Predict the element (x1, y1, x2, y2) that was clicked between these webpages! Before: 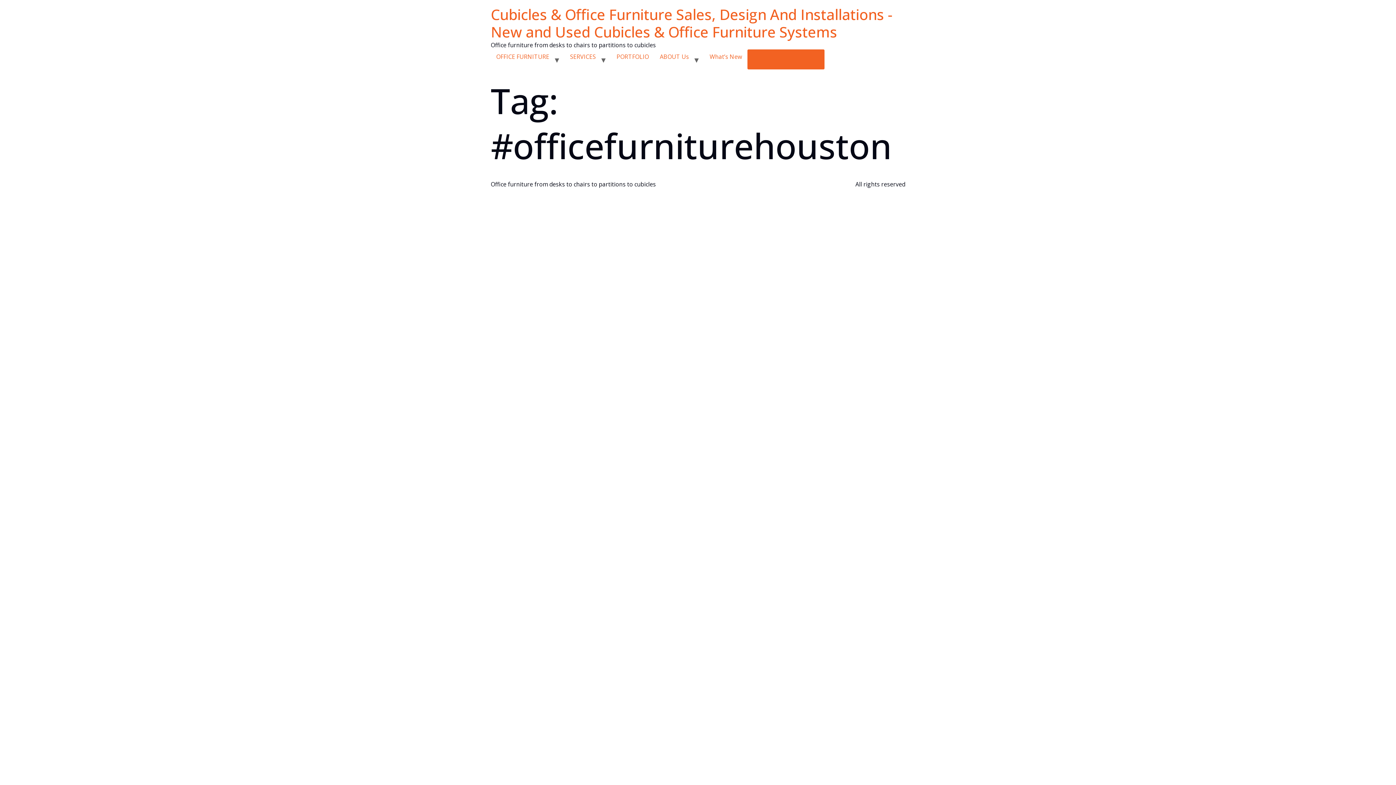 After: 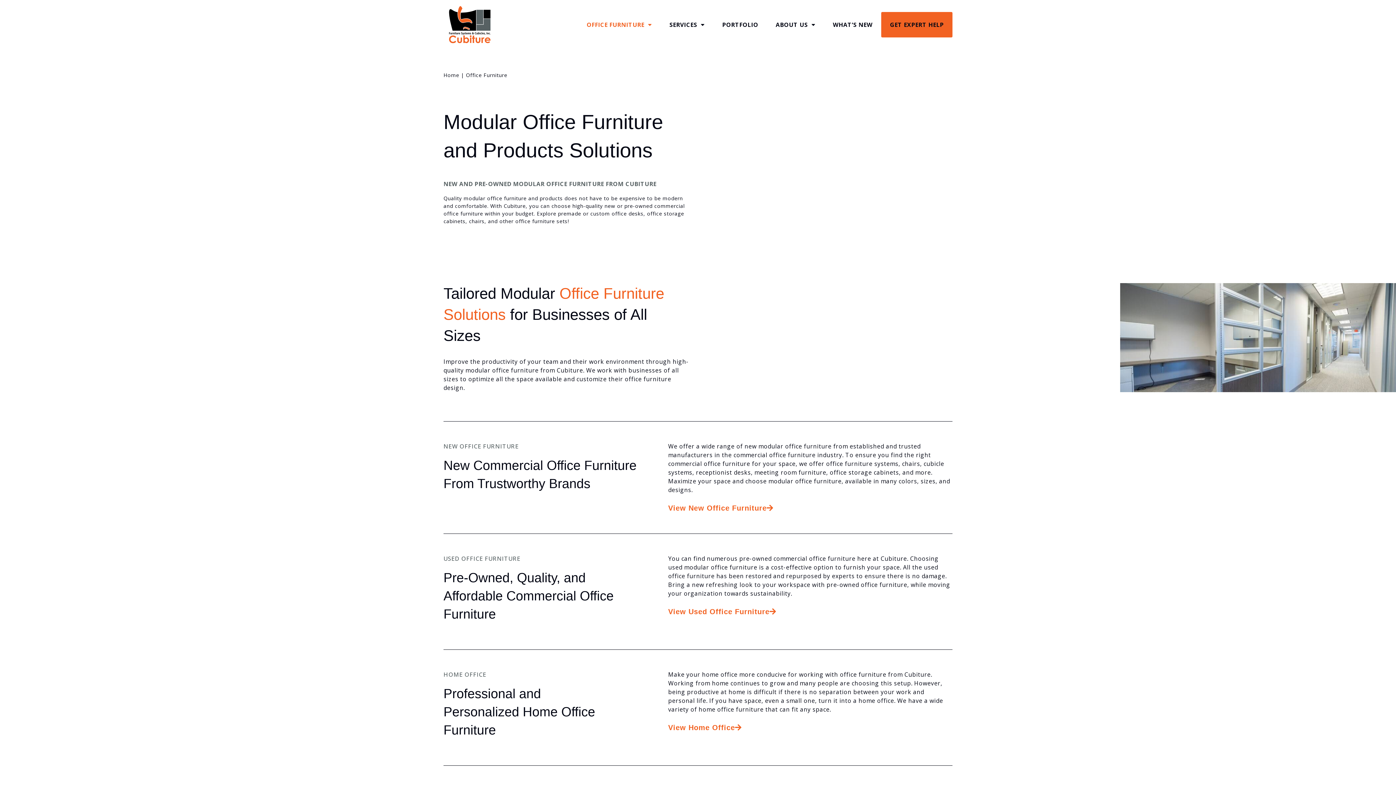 Action: label: OFFICE FURNITURE bbox: (490, 49, 554, 69)